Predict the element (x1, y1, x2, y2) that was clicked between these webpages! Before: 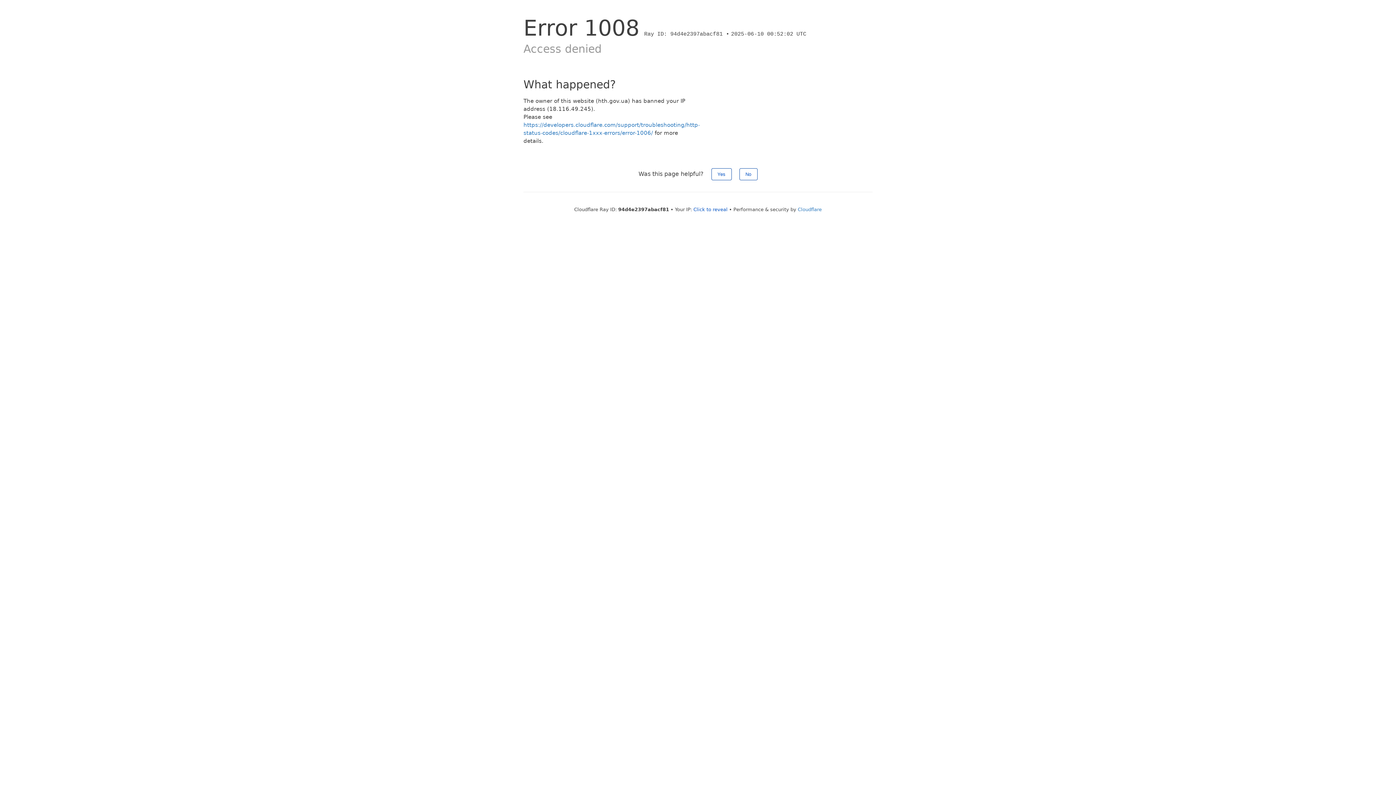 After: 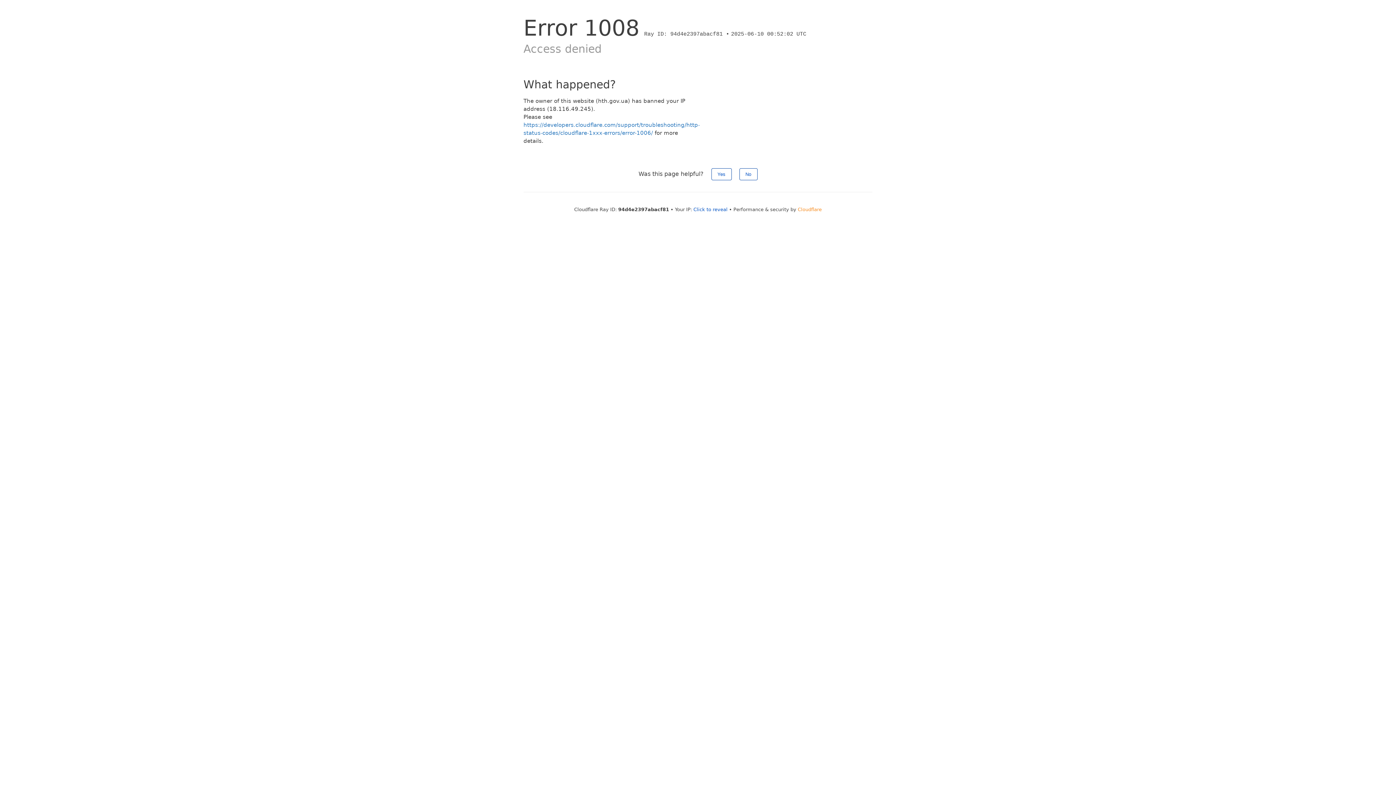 Action: bbox: (798, 206, 822, 212) label: Cloudflare